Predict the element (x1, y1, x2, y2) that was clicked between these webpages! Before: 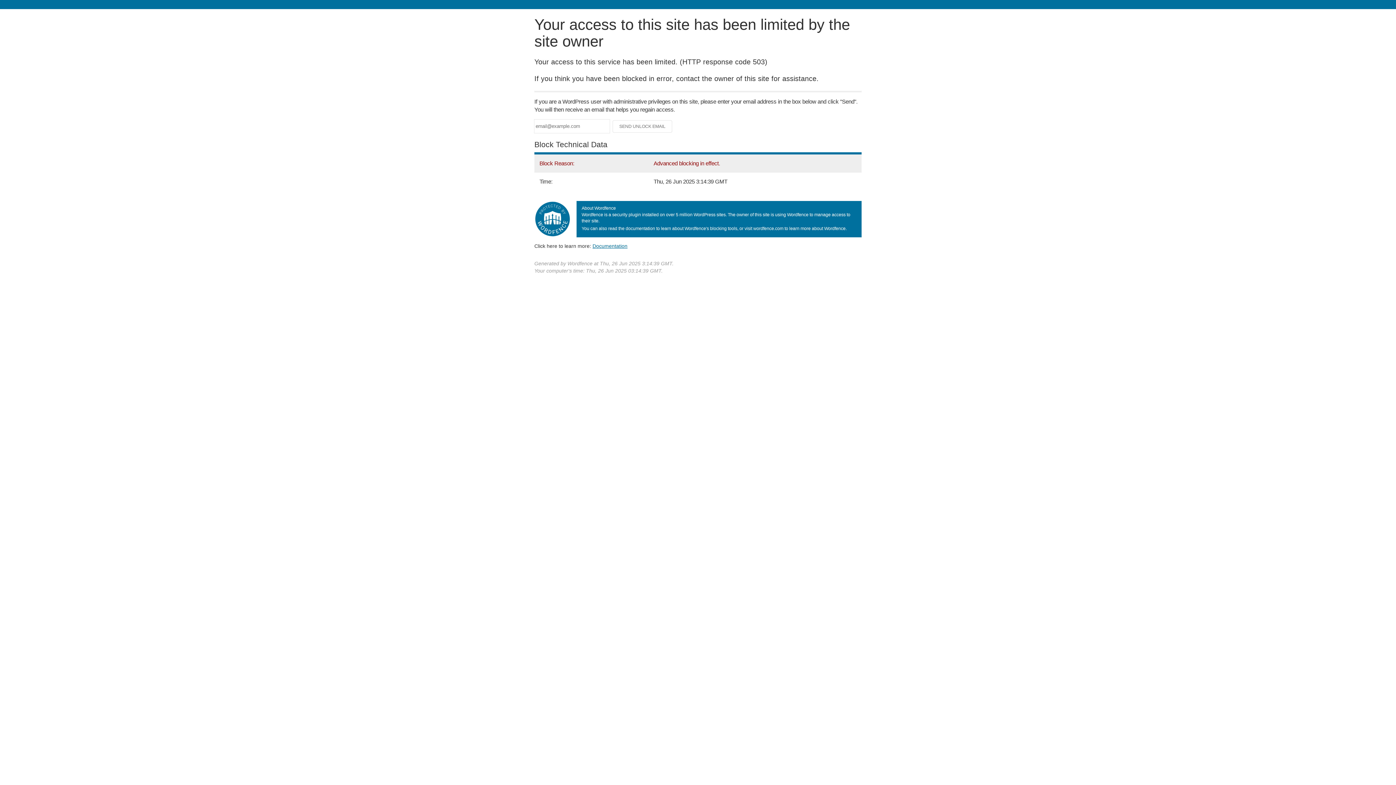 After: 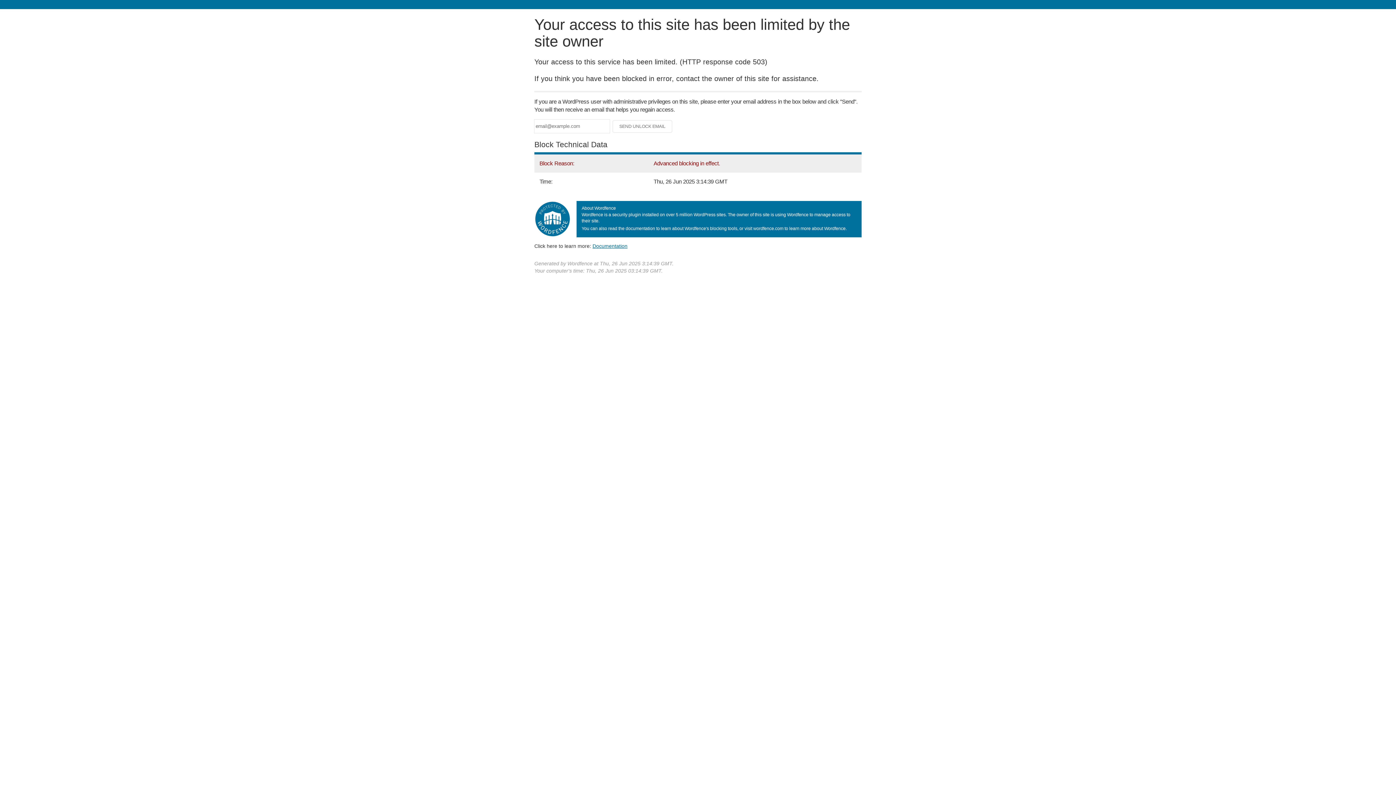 Action: bbox: (592, 243, 627, 248) label: Documentation